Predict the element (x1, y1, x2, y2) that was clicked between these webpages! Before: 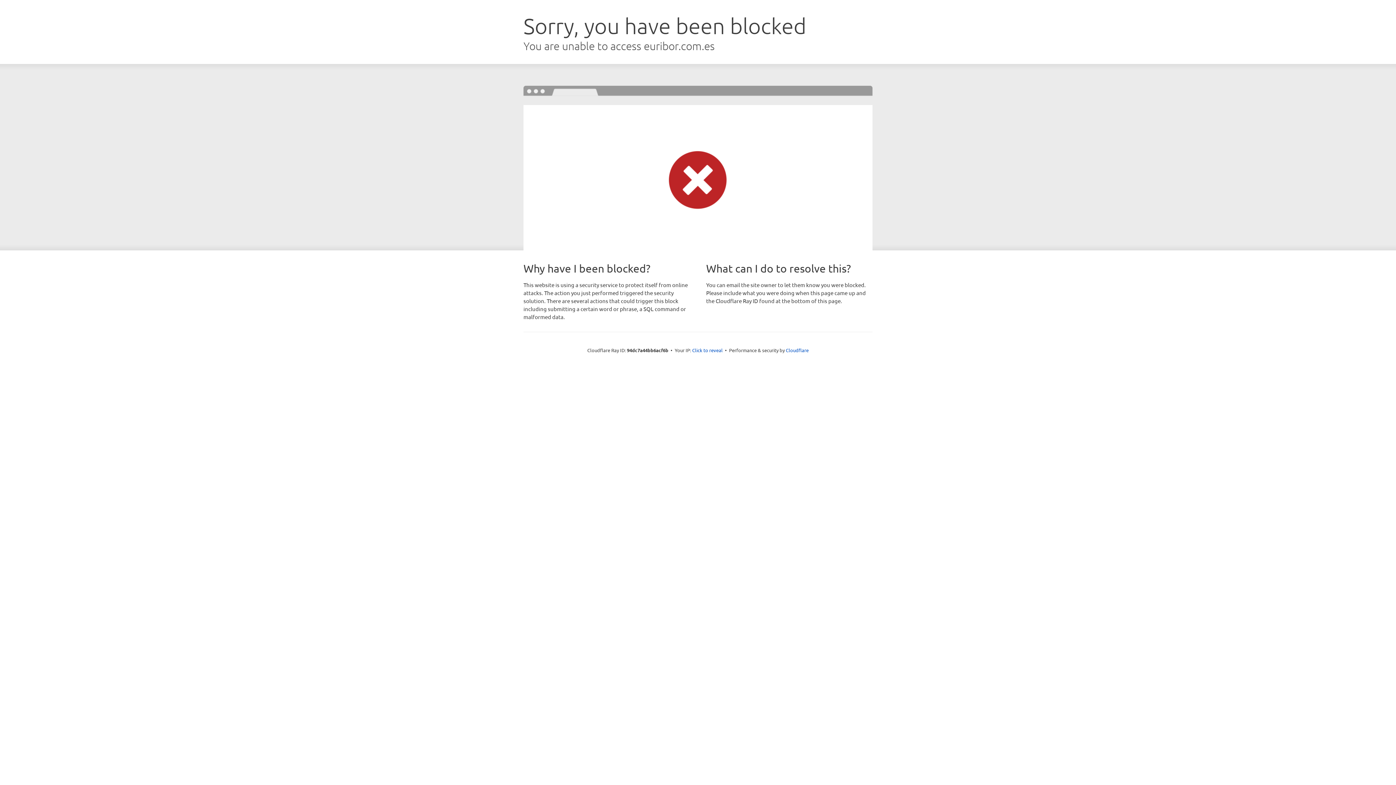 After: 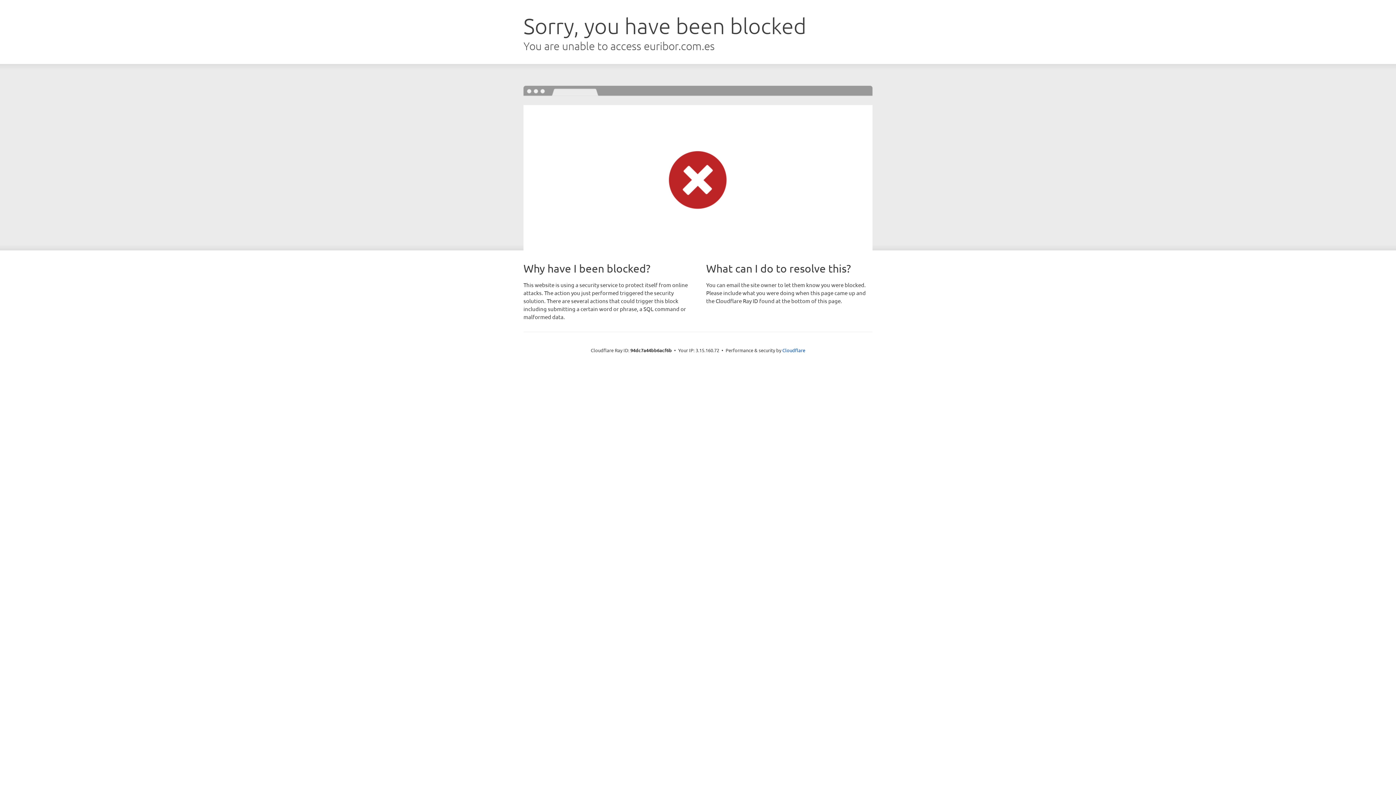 Action: bbox: (692, 346, 722, 353) label: Click to reveal